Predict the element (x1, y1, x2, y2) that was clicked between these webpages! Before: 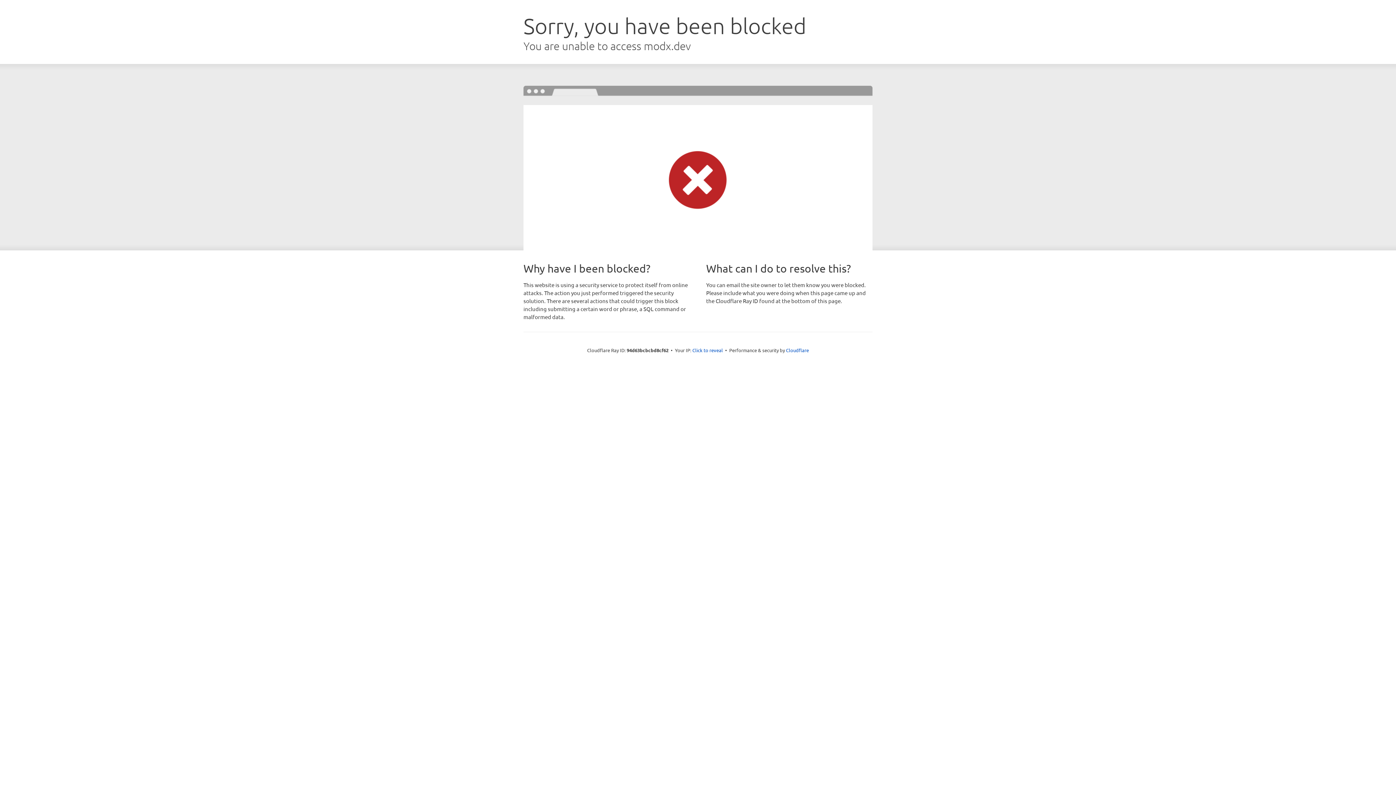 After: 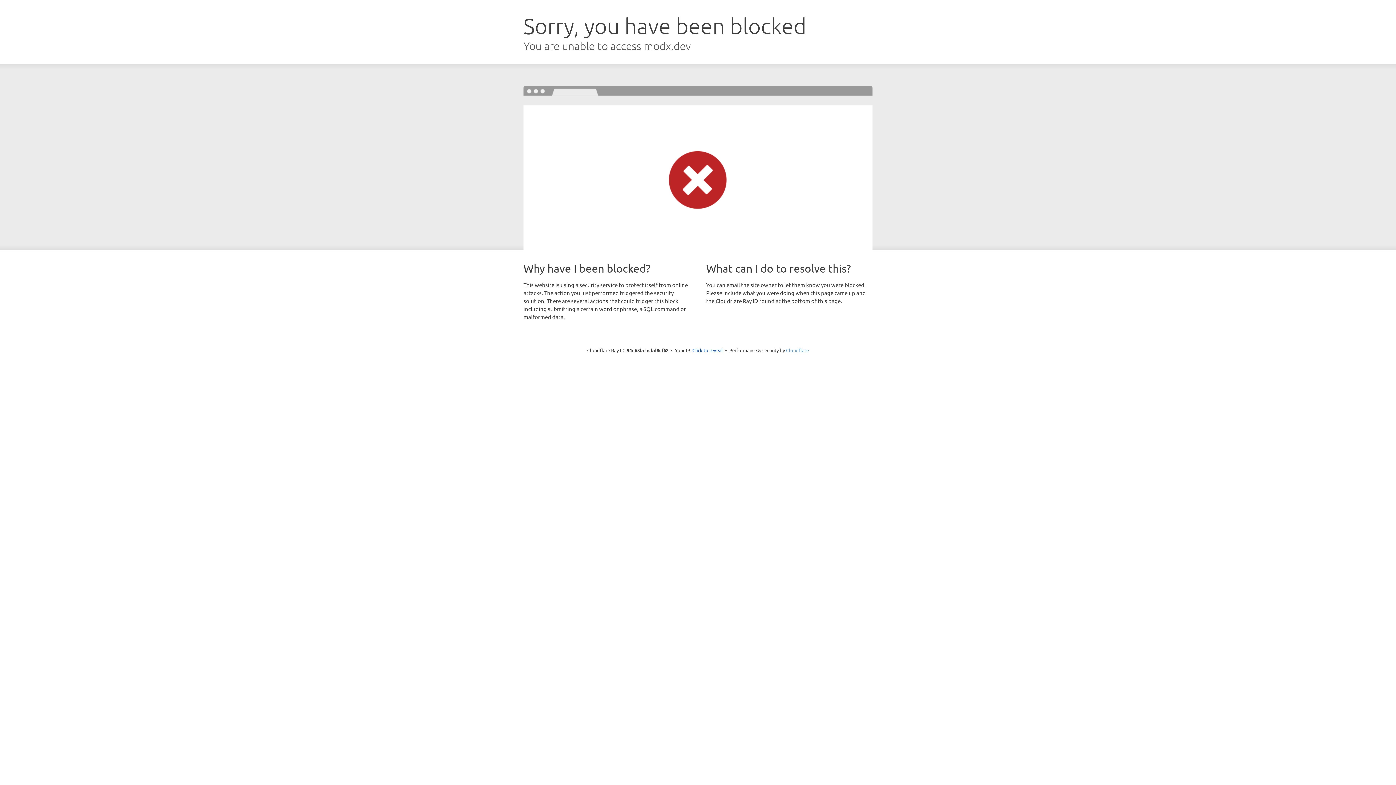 Action: bbox: (786, 347, 809, 353) label: Cloudflare